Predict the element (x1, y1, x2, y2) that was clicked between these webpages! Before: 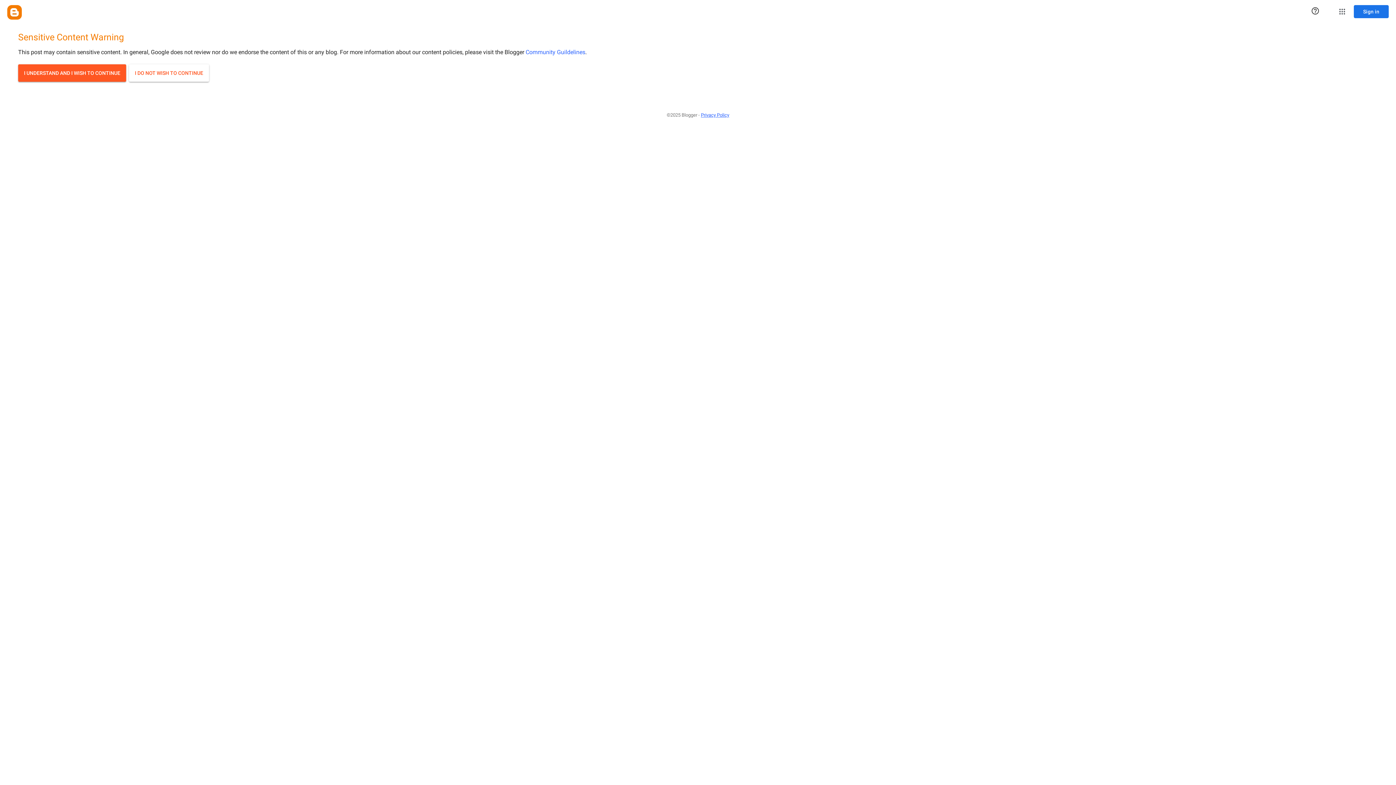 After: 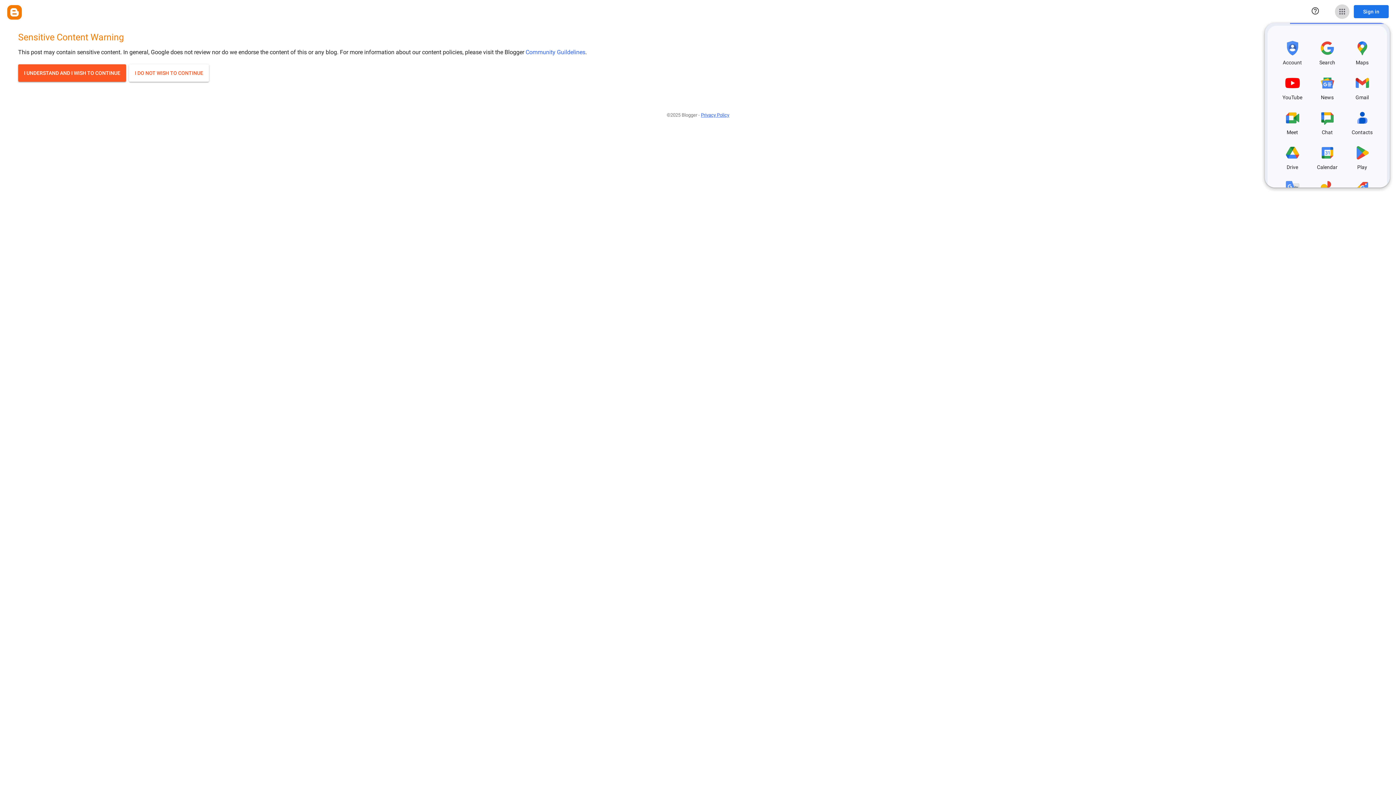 Action: bbox: (1335, 4, 1349, 18) label: Google apps